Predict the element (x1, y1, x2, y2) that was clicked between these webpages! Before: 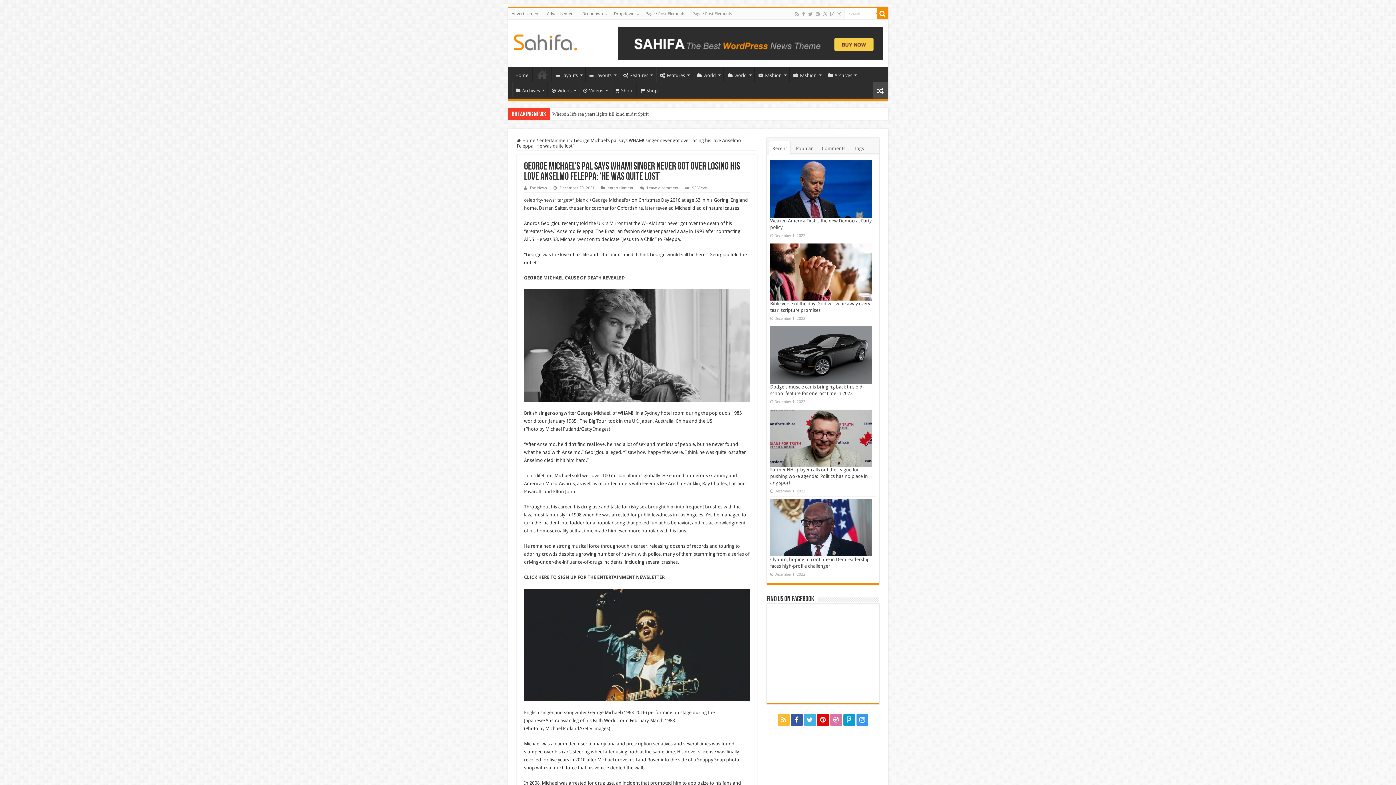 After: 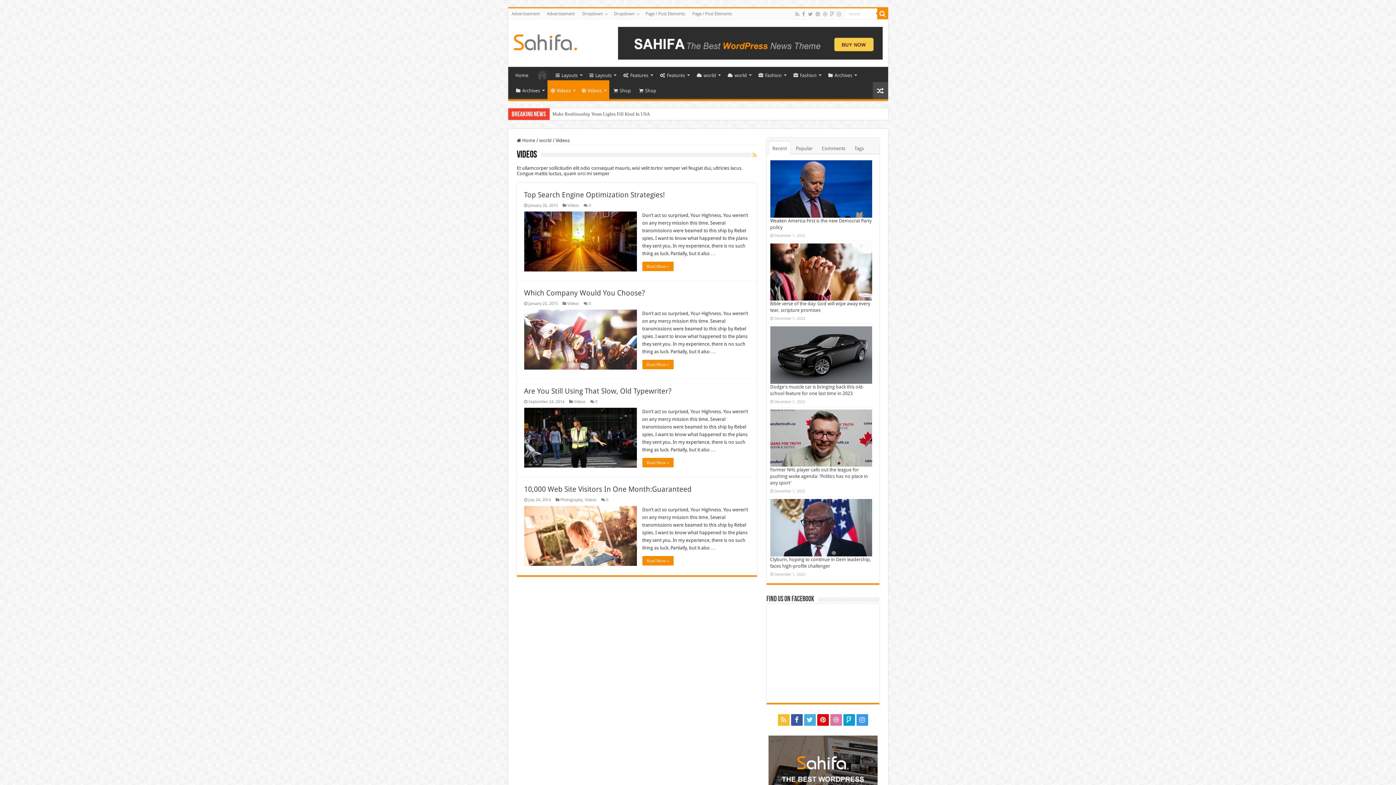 Action: label: Videos bbox: (547, 82, 579, 97)